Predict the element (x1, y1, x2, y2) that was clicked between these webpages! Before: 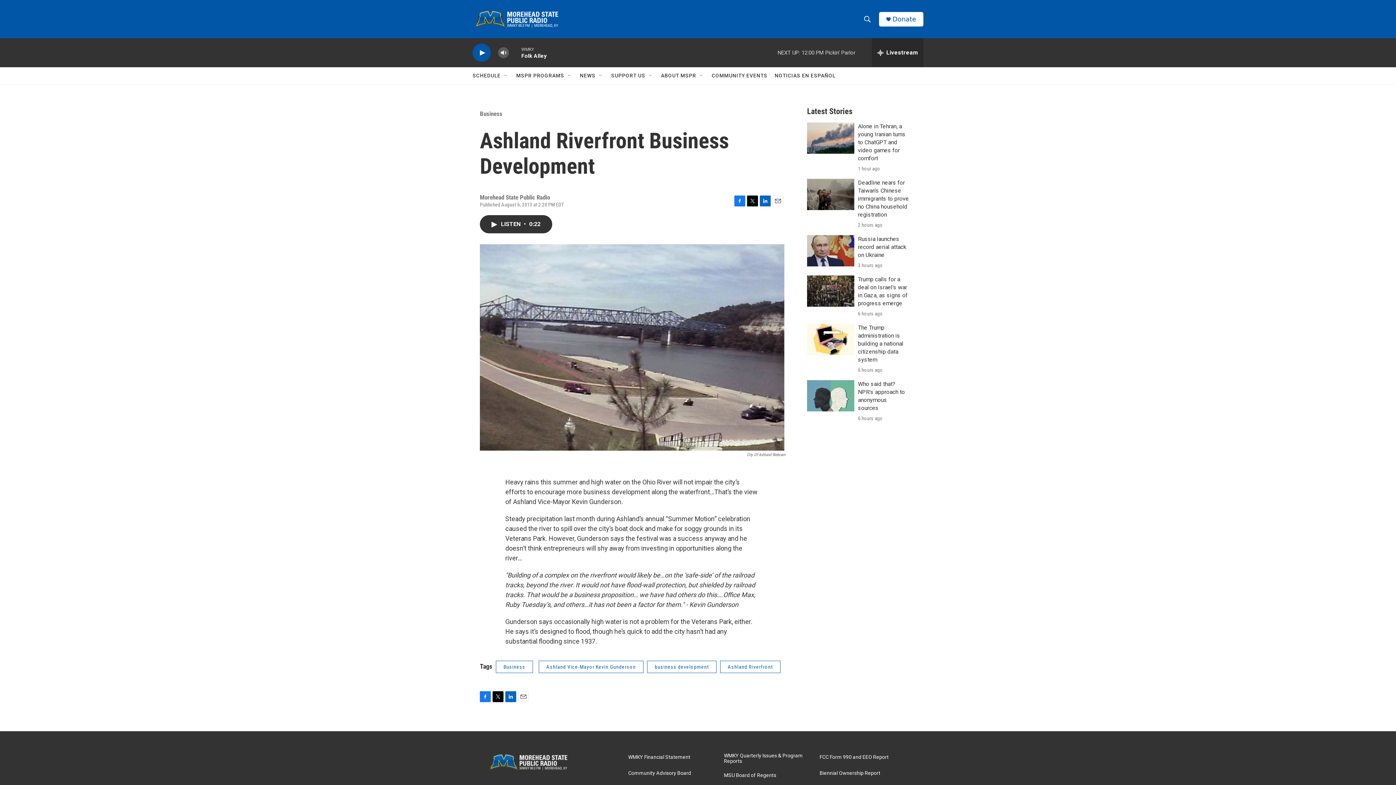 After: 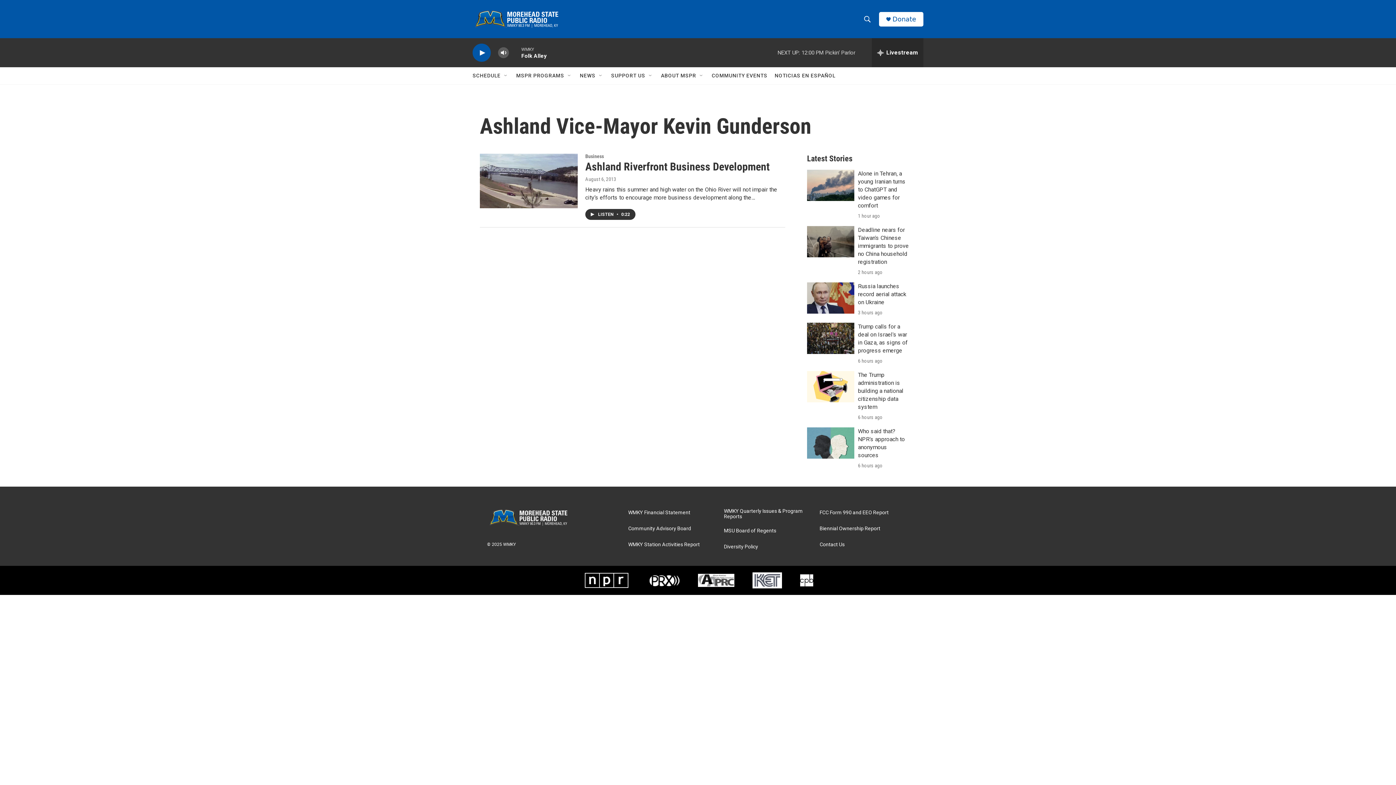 Action: label: Ashland Vice-Mayor Kevin Gunderson bbox: (538, 661, 643, 673)